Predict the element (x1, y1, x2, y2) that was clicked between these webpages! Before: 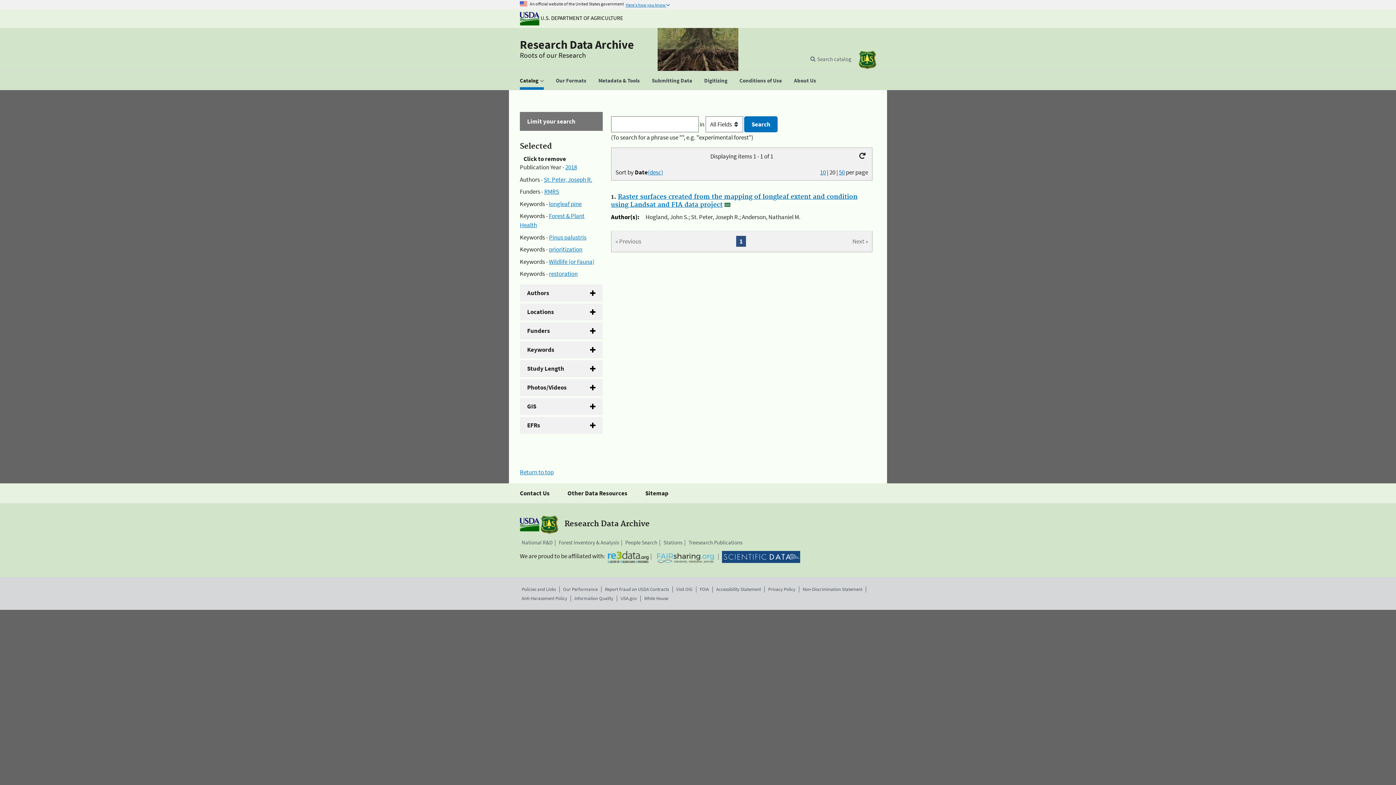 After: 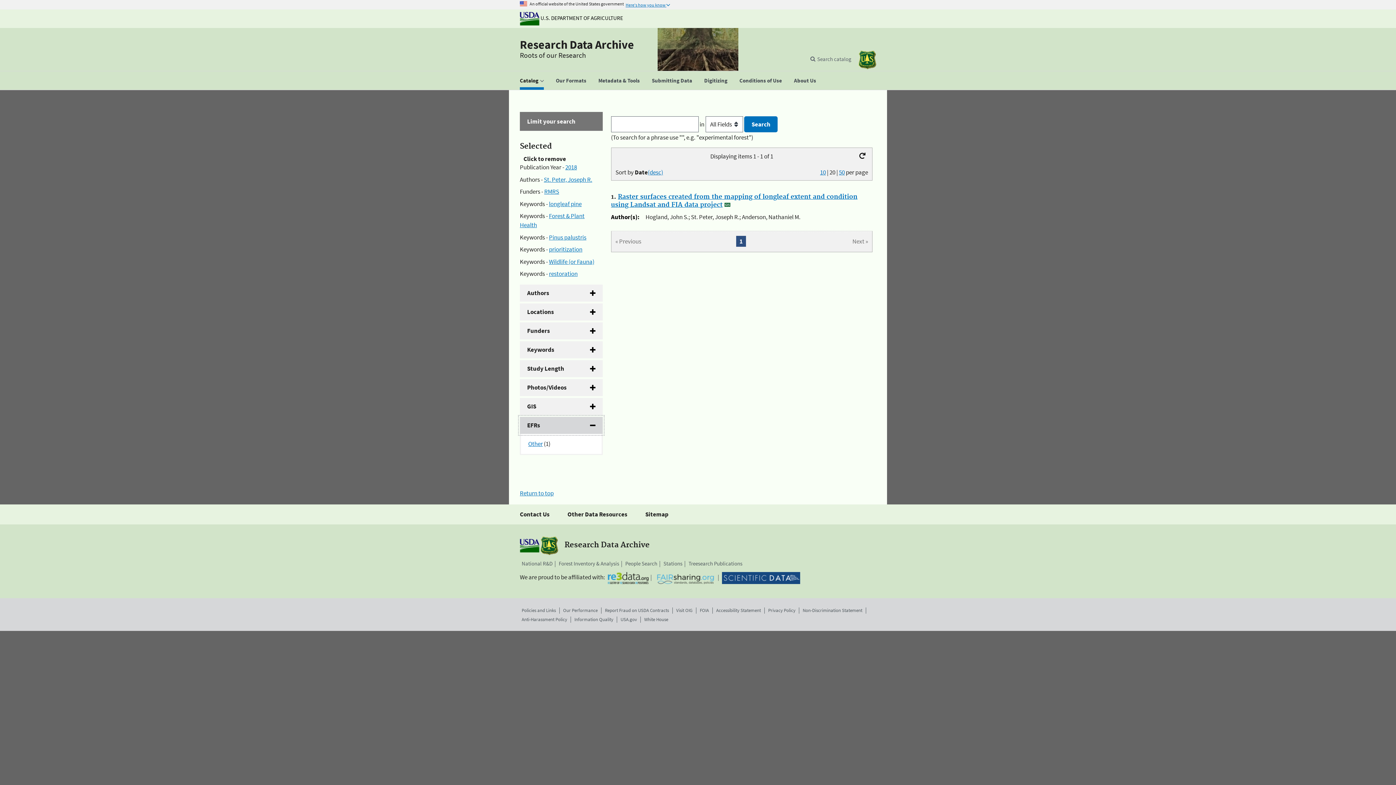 Action: bbox: (520, 417, 602, 434) label: EFRs